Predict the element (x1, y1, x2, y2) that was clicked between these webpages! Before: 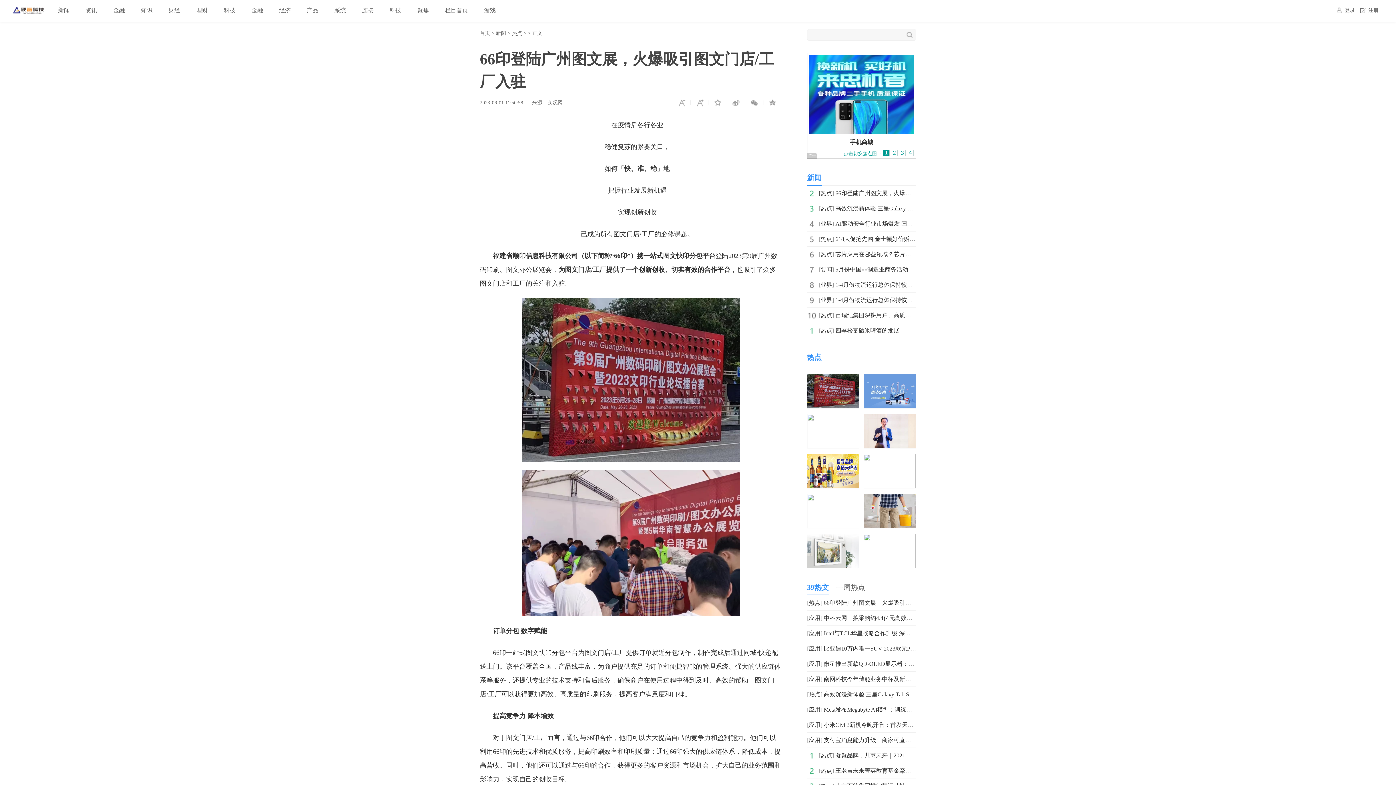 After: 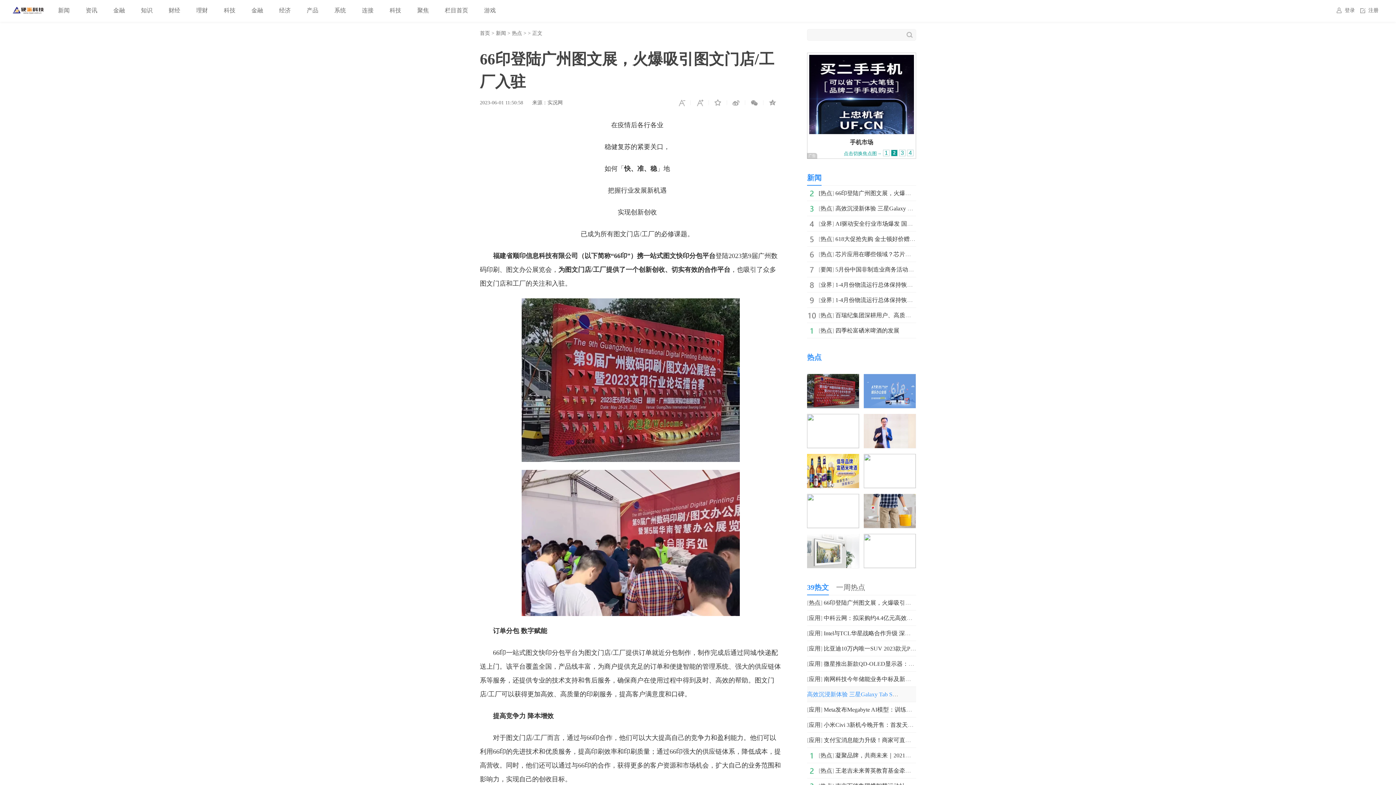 Action: label: 高效沉浸新体验 三星Galaxy Tab S8系列618钜惠中 bbox: (824, 691, 950, 697)